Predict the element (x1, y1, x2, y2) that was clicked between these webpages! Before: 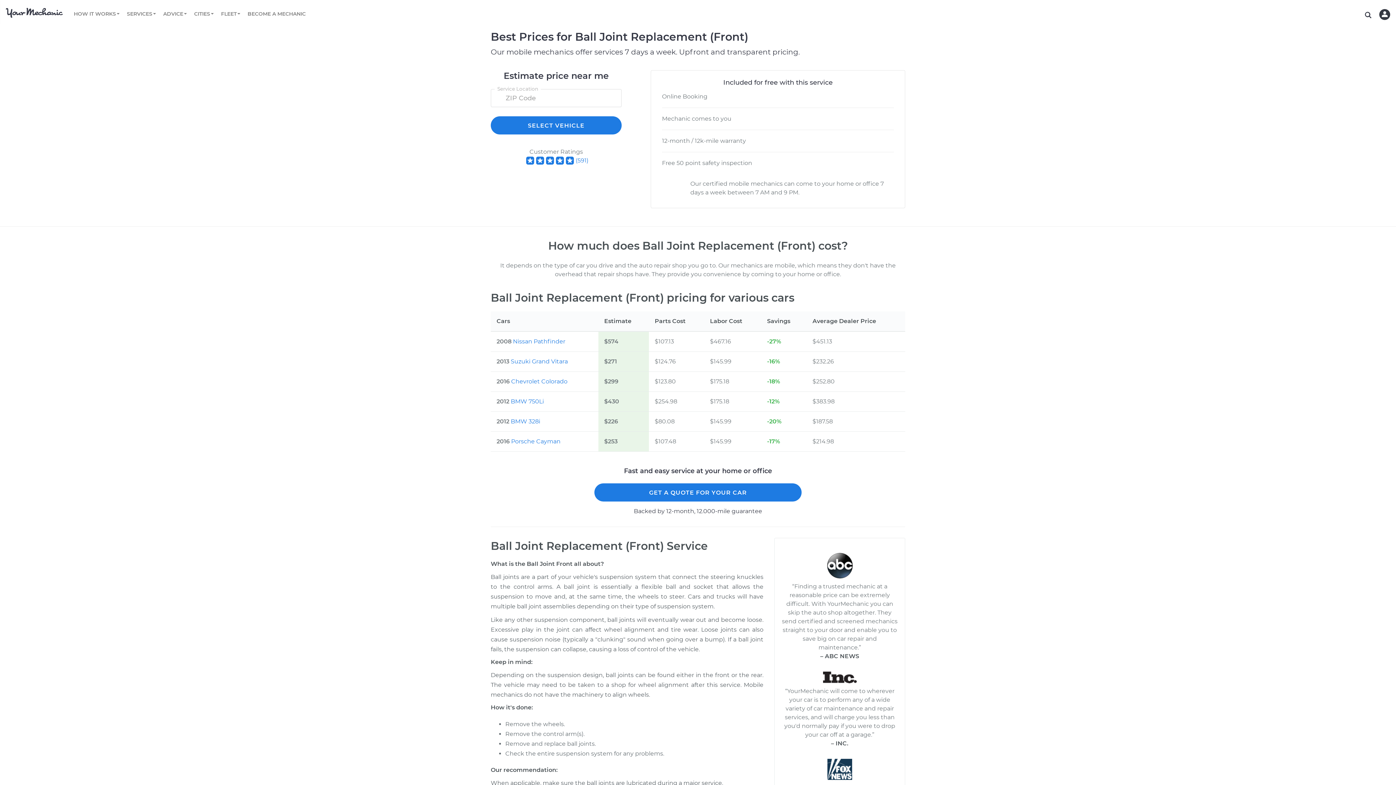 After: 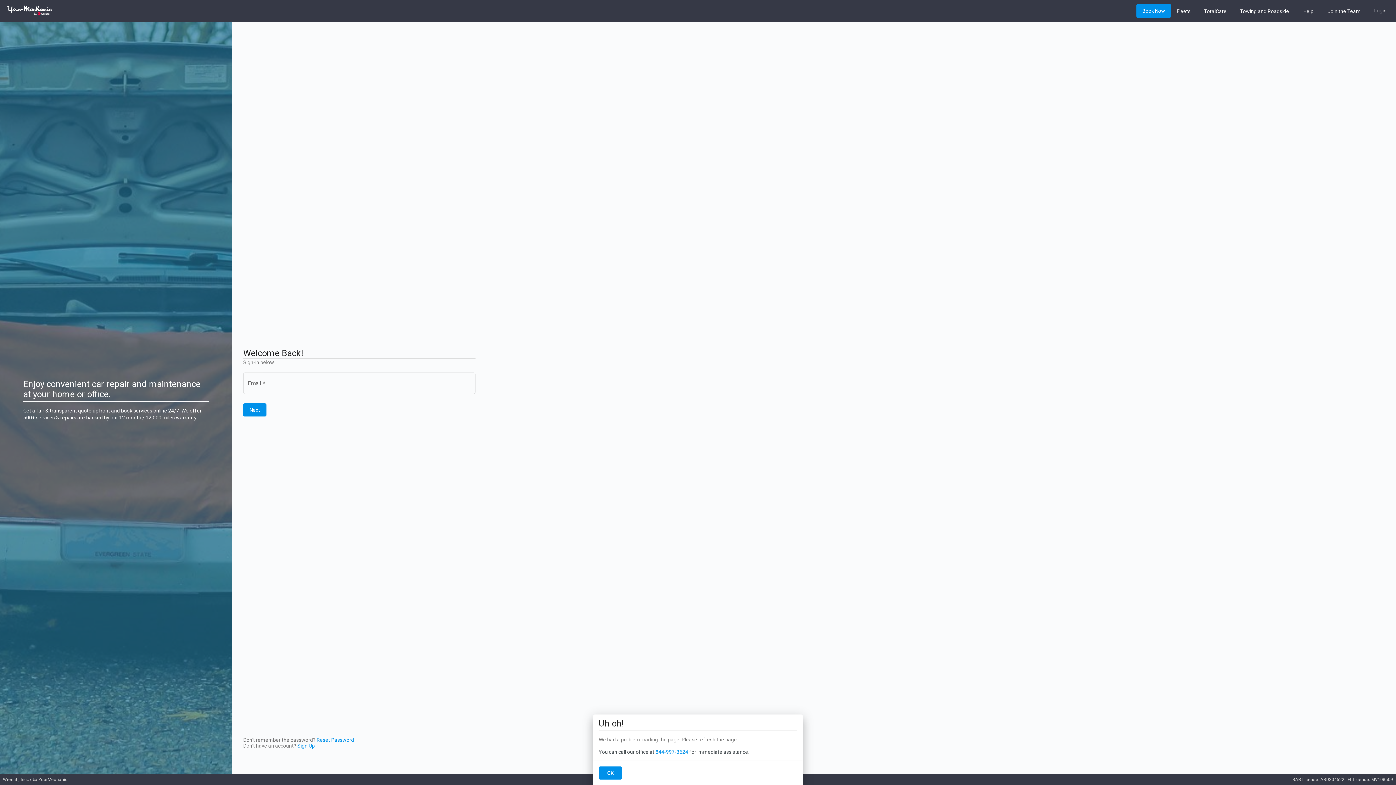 Action: bbox: (1379, 8, 1390, 20)